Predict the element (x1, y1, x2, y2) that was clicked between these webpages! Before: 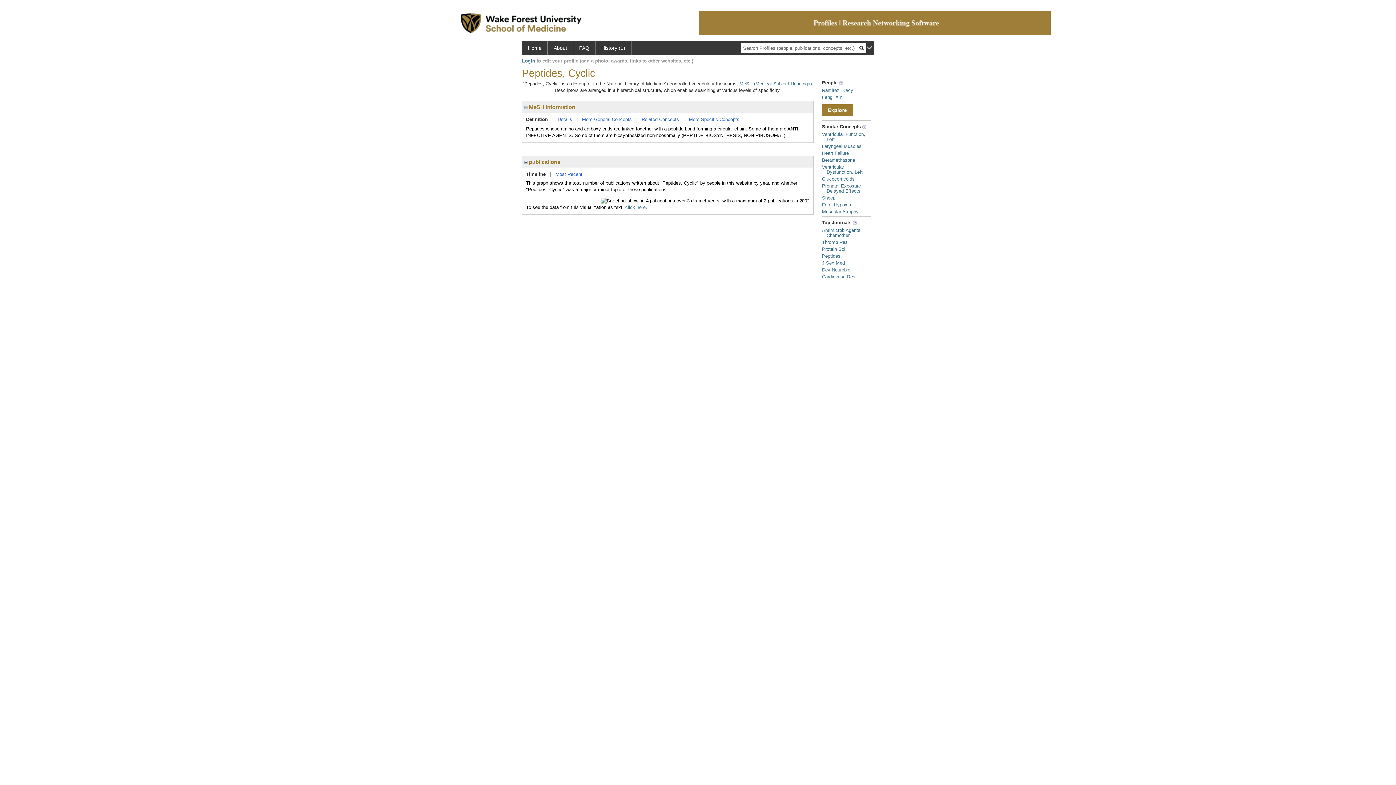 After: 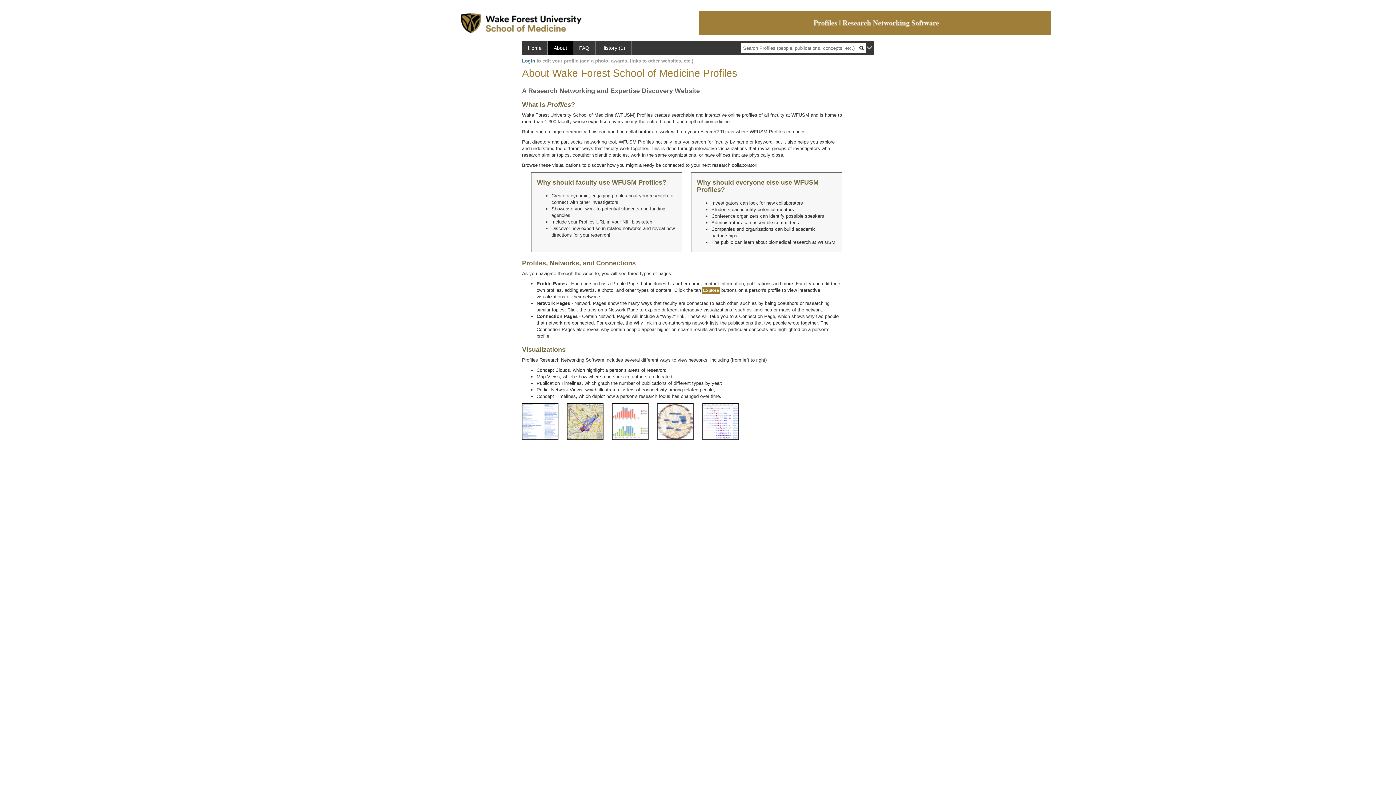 Action: label: About bbox: (548, 40, 573, 54)